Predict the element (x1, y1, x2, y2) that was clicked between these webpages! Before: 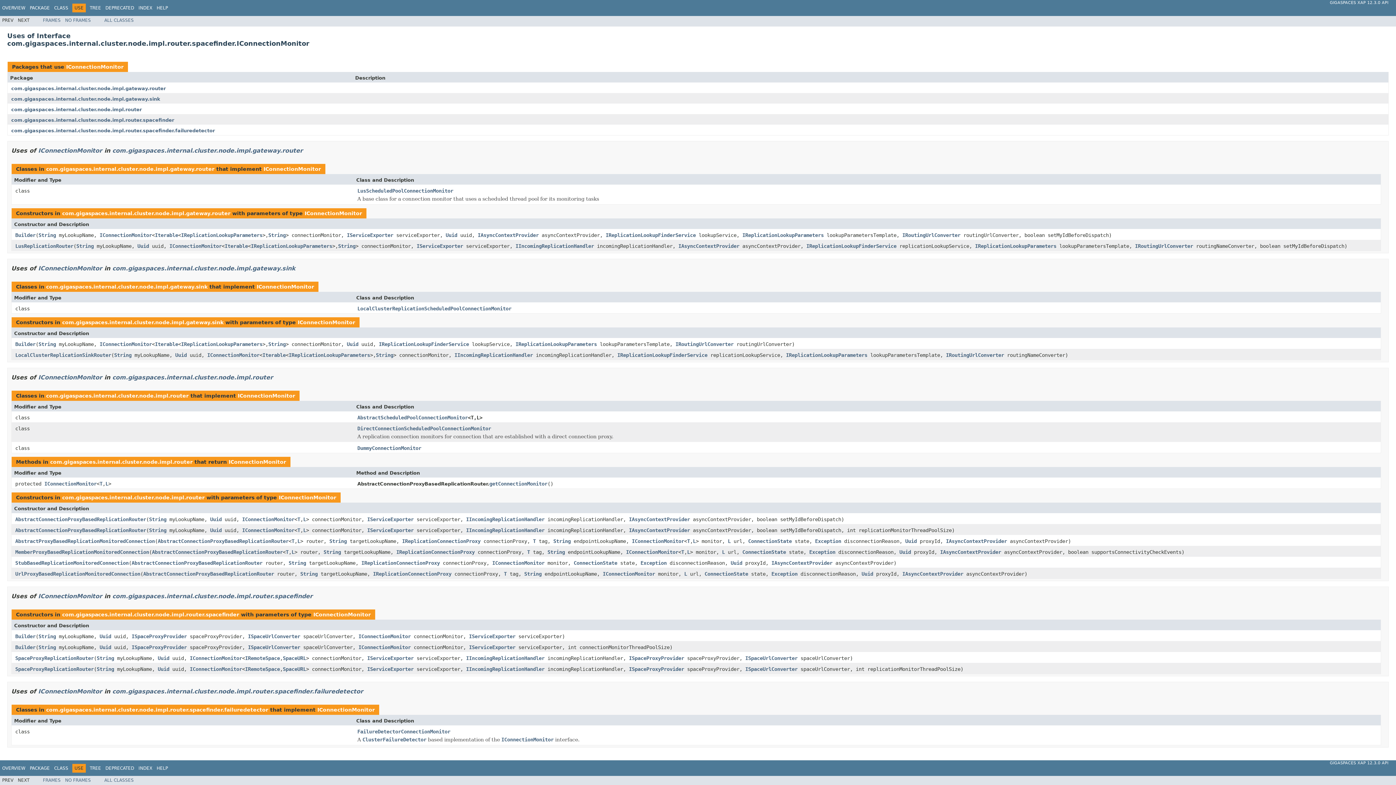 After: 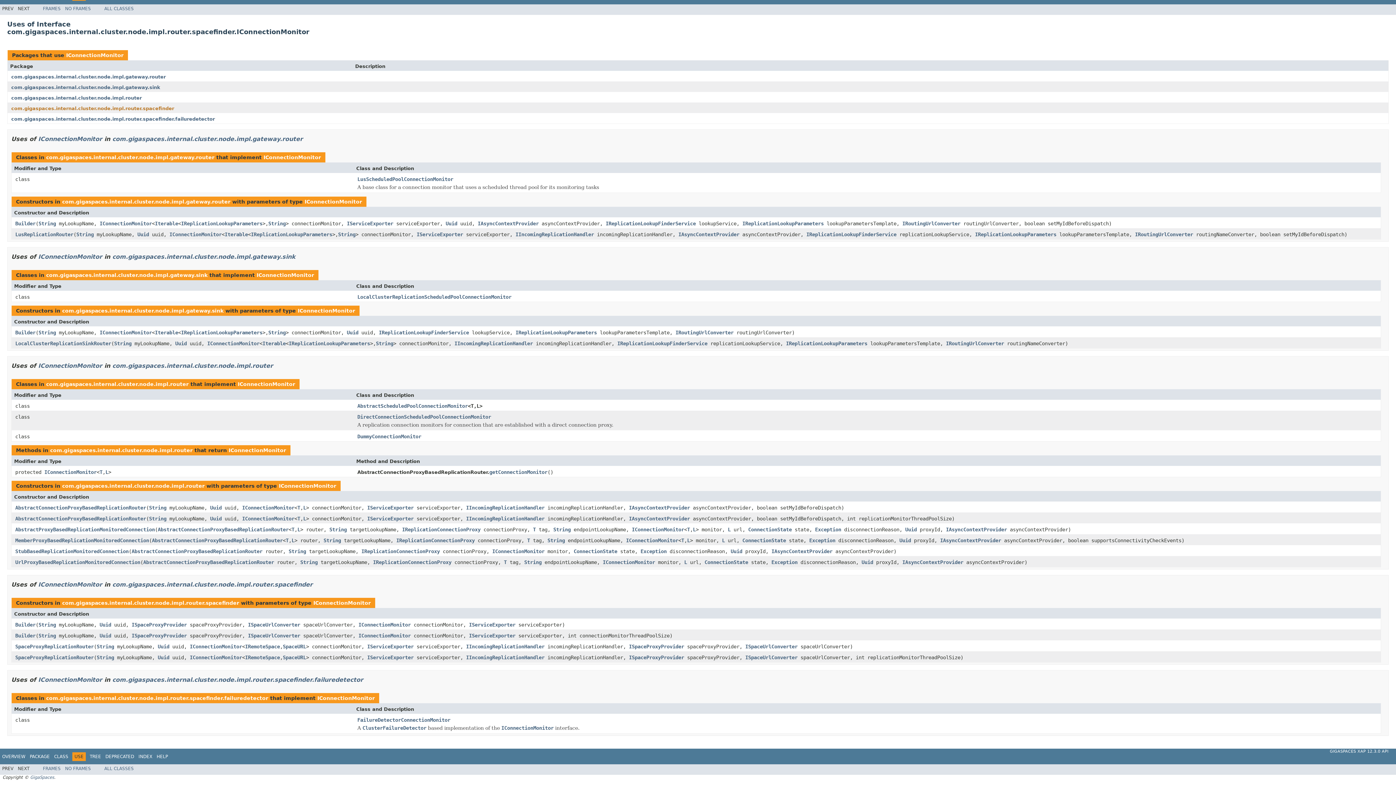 Action: label: com.gigaspaces.internal.cluster.node.impl.router bbox: (11, 106, 141, 112)